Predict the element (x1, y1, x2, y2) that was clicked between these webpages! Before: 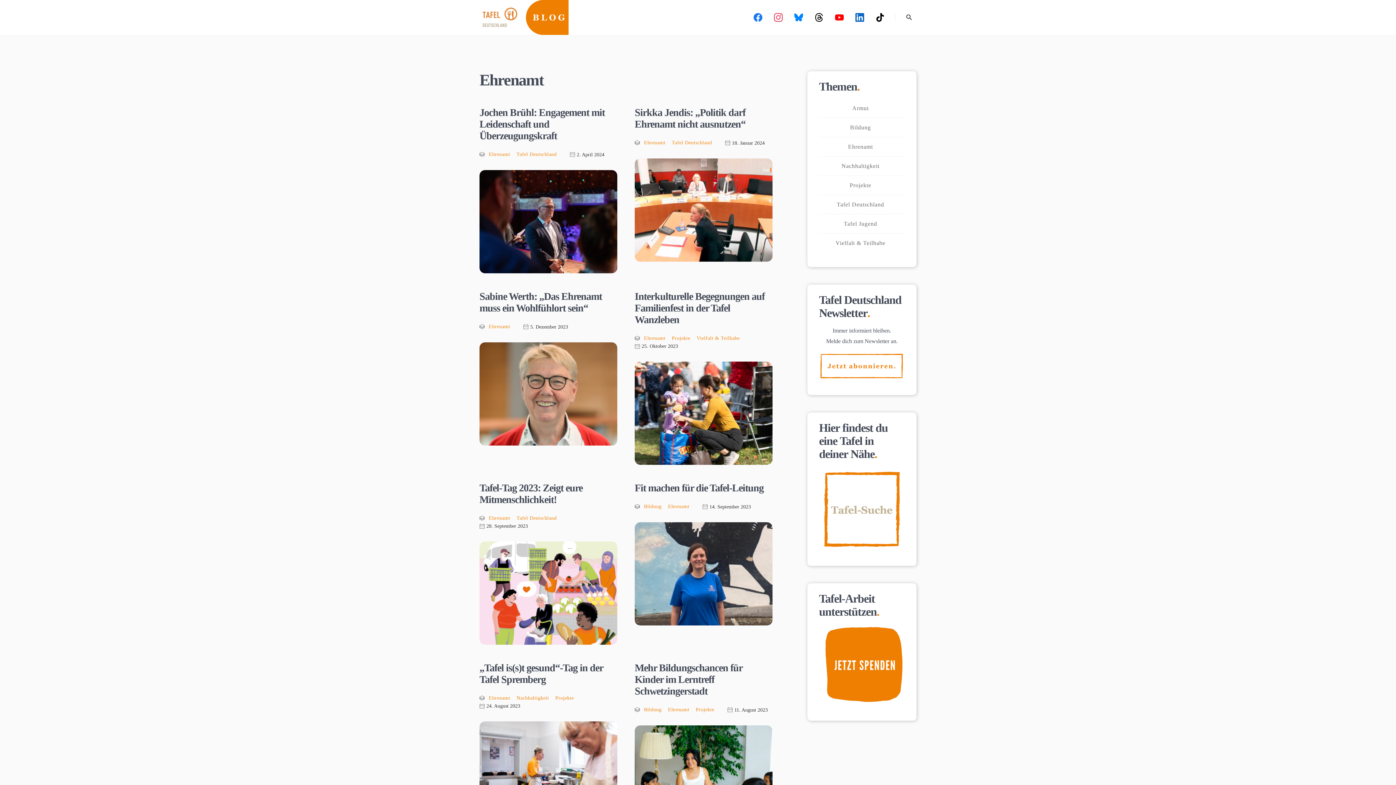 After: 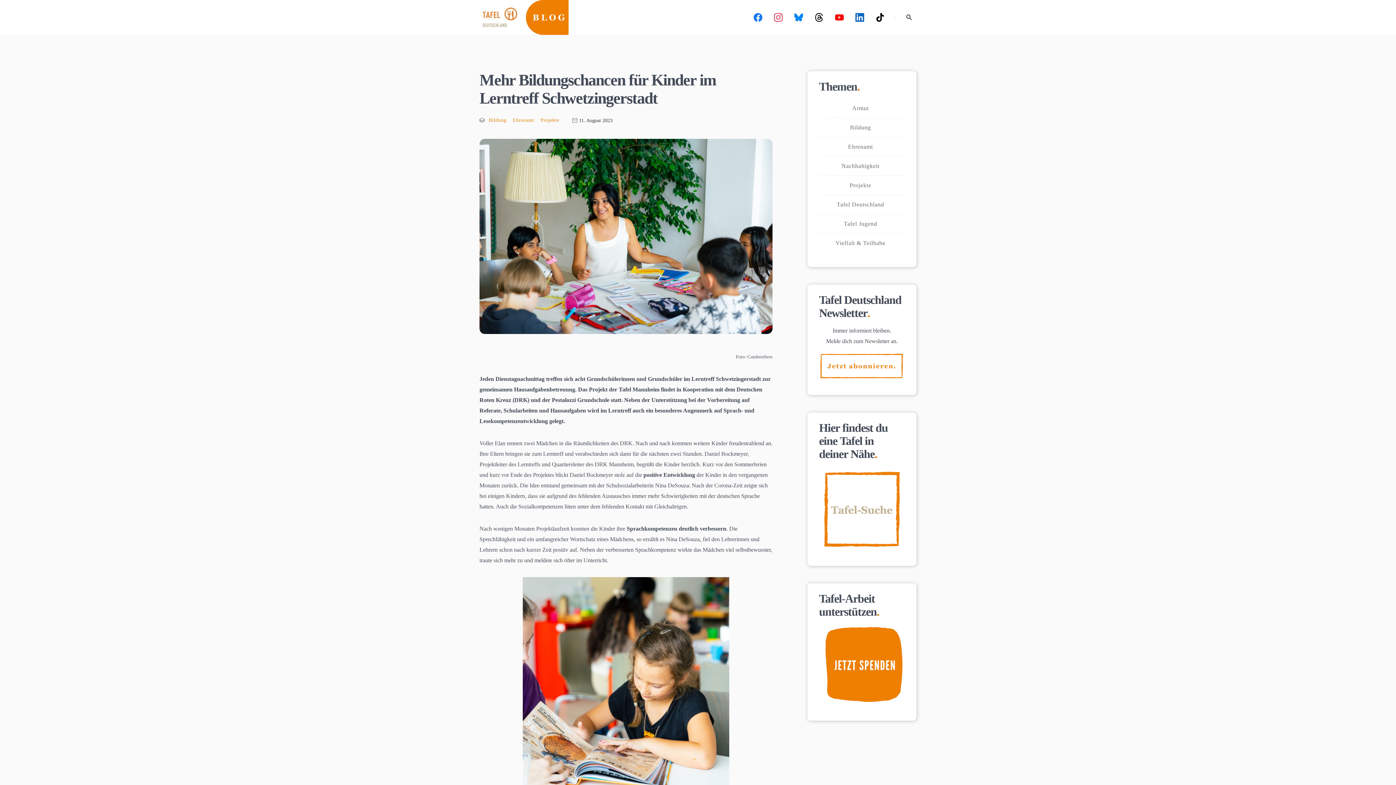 Action: bbox: (634, 725, 772, 829)